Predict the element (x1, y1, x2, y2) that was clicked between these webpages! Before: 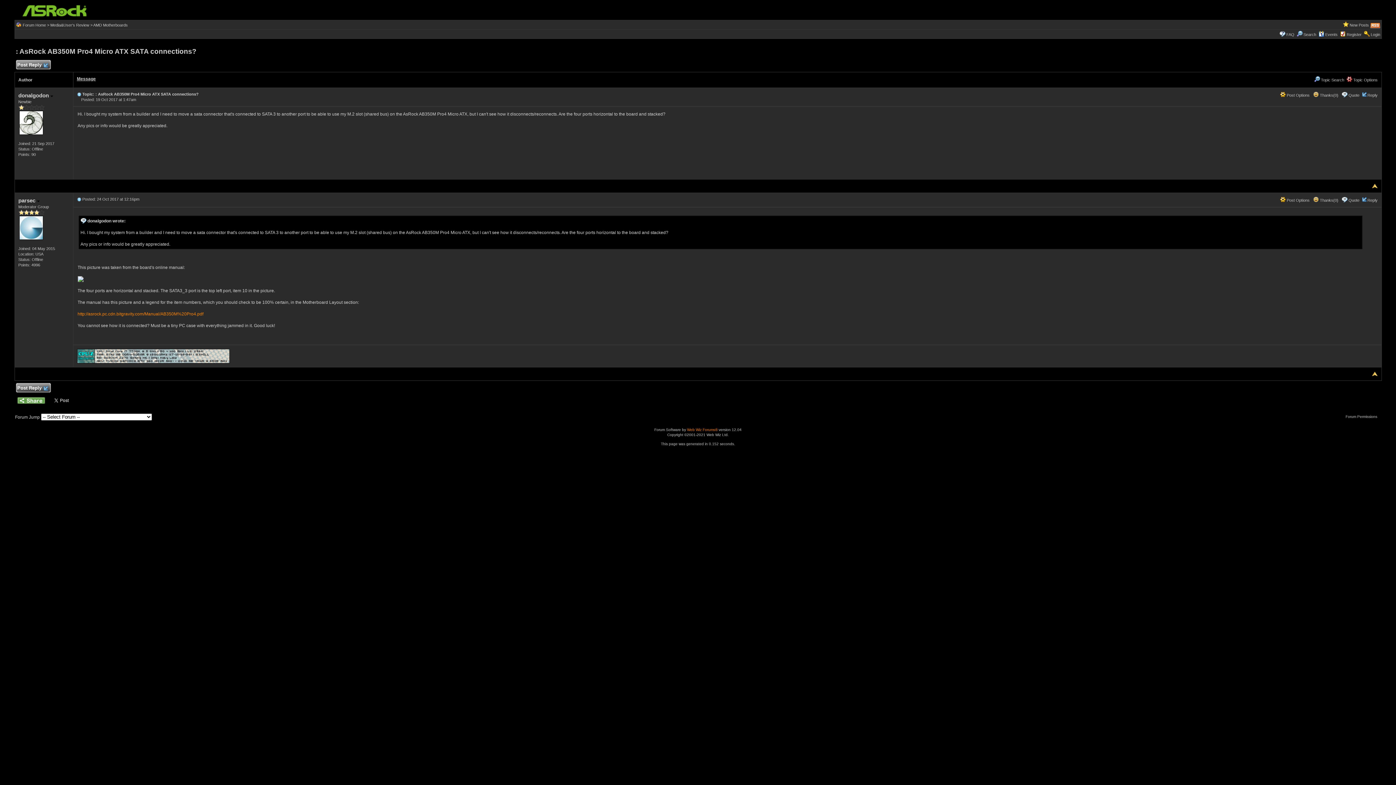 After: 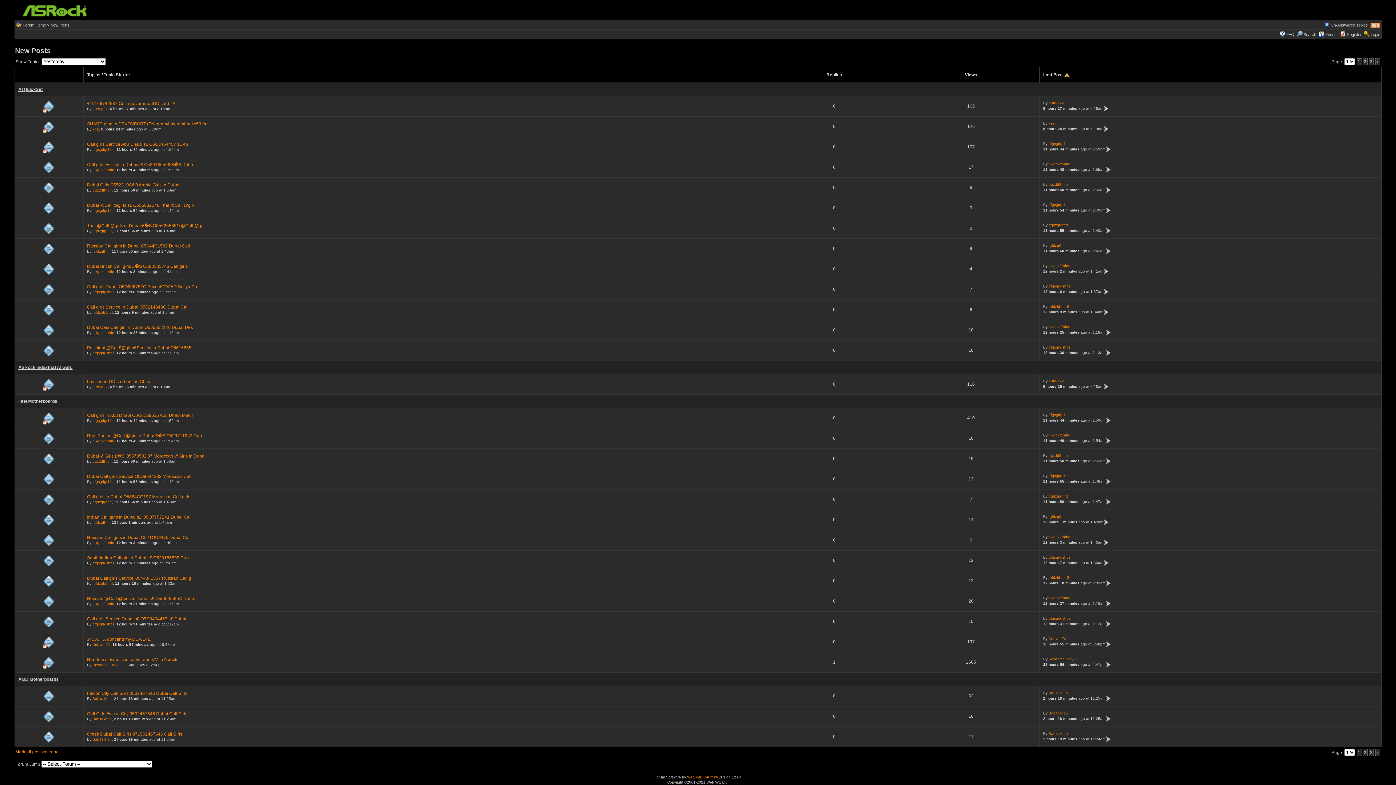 Action: label: New Posts bbox: (1350, 22, 1369, 27)